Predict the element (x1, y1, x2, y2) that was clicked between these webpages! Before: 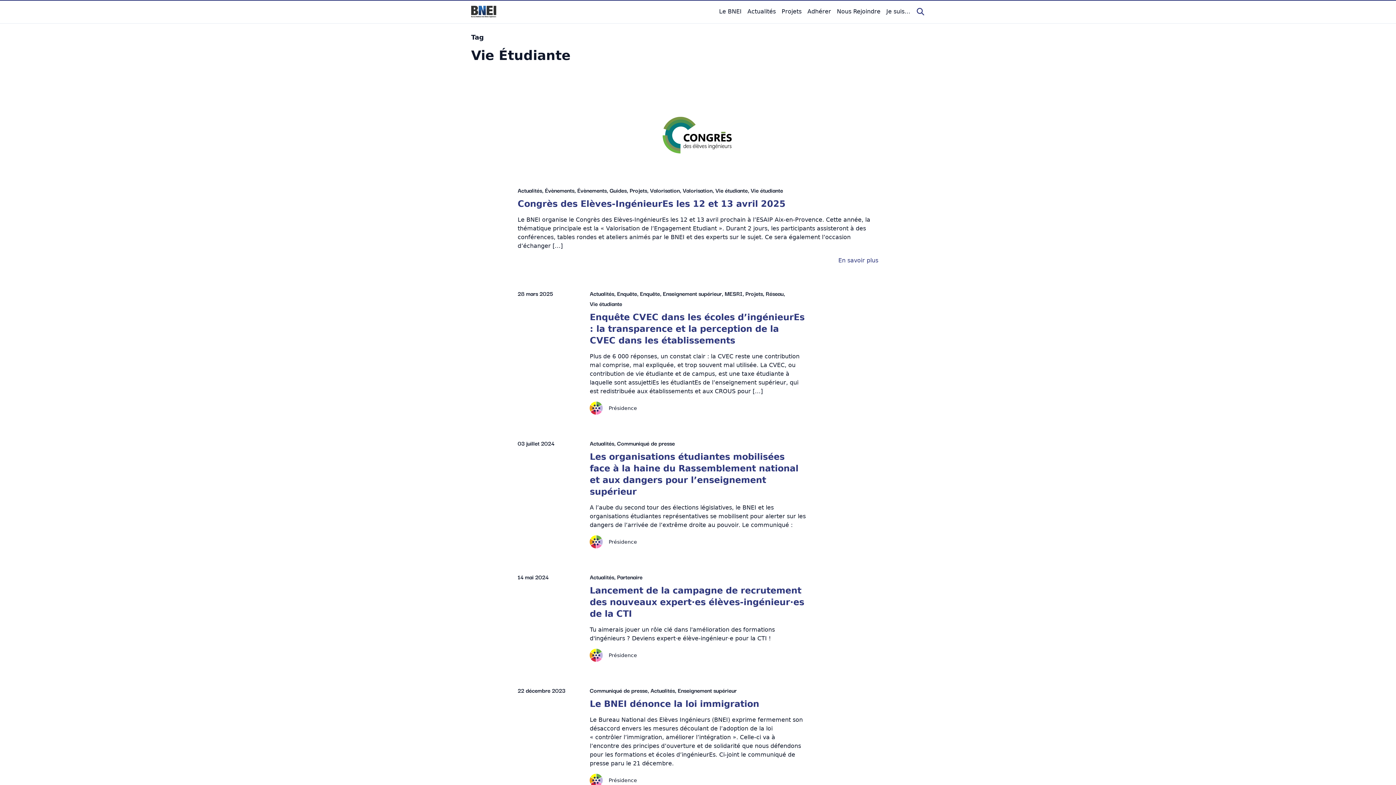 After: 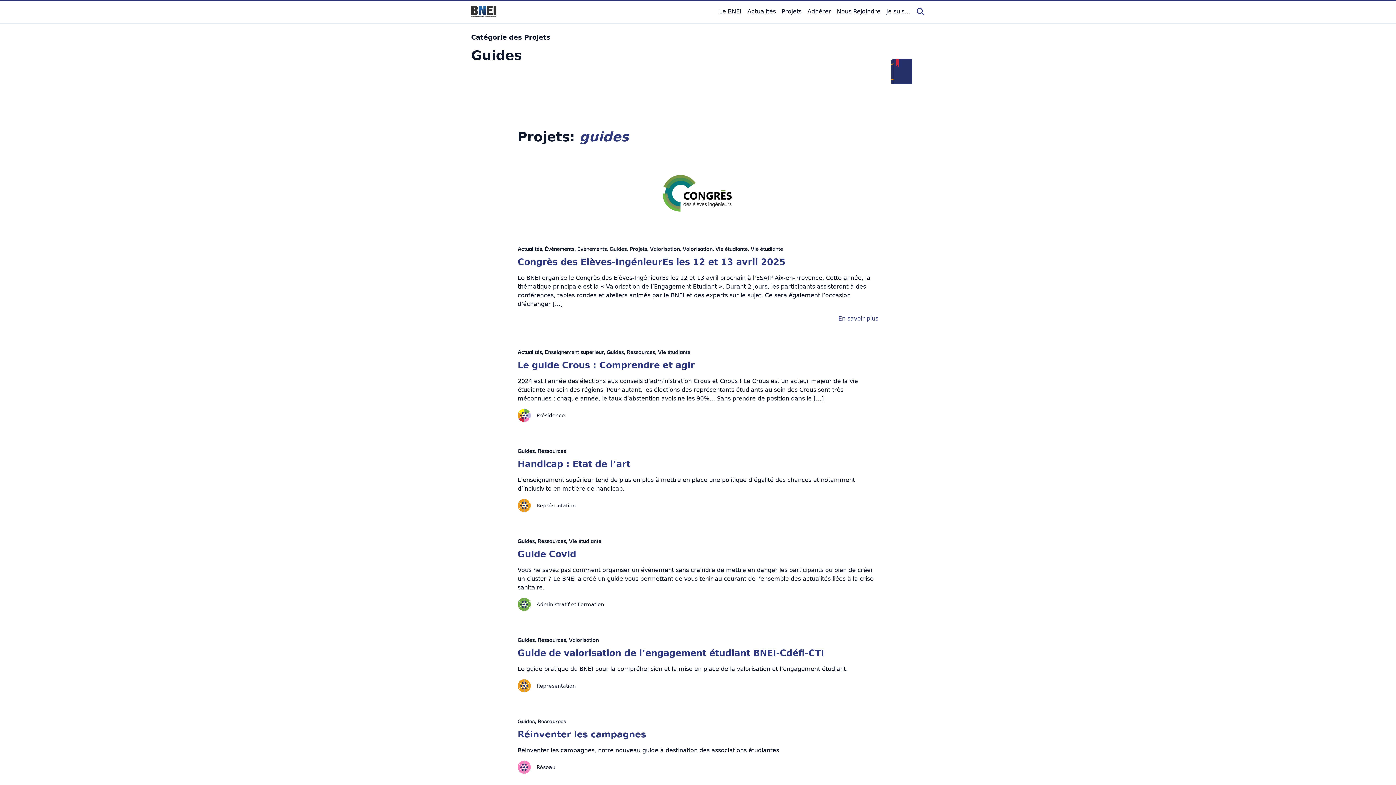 Action: label: Guides,  bbox: (609, 185, 629, 195)